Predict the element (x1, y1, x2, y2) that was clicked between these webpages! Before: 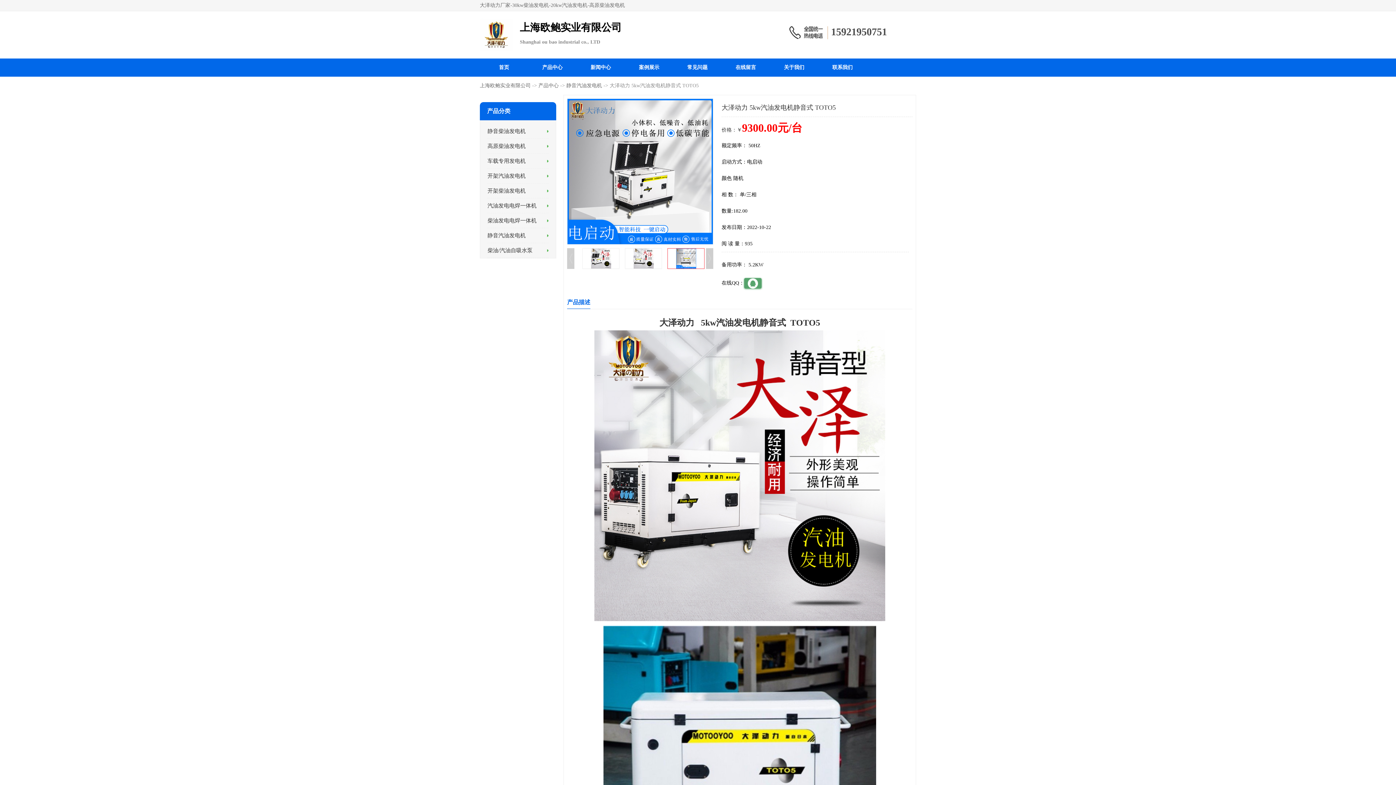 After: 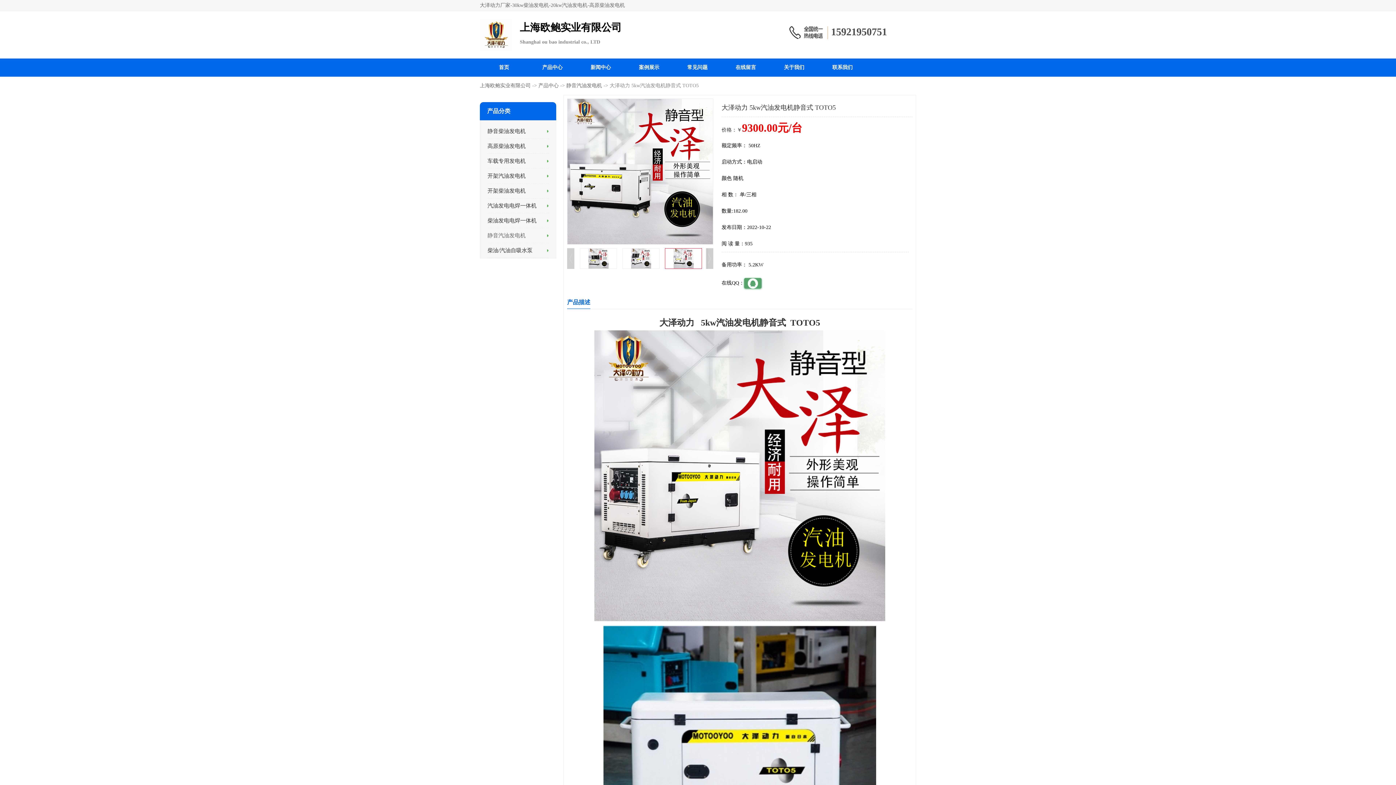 Action: bbox: (487, 232, 525, 238) label: 静音汽油发电机